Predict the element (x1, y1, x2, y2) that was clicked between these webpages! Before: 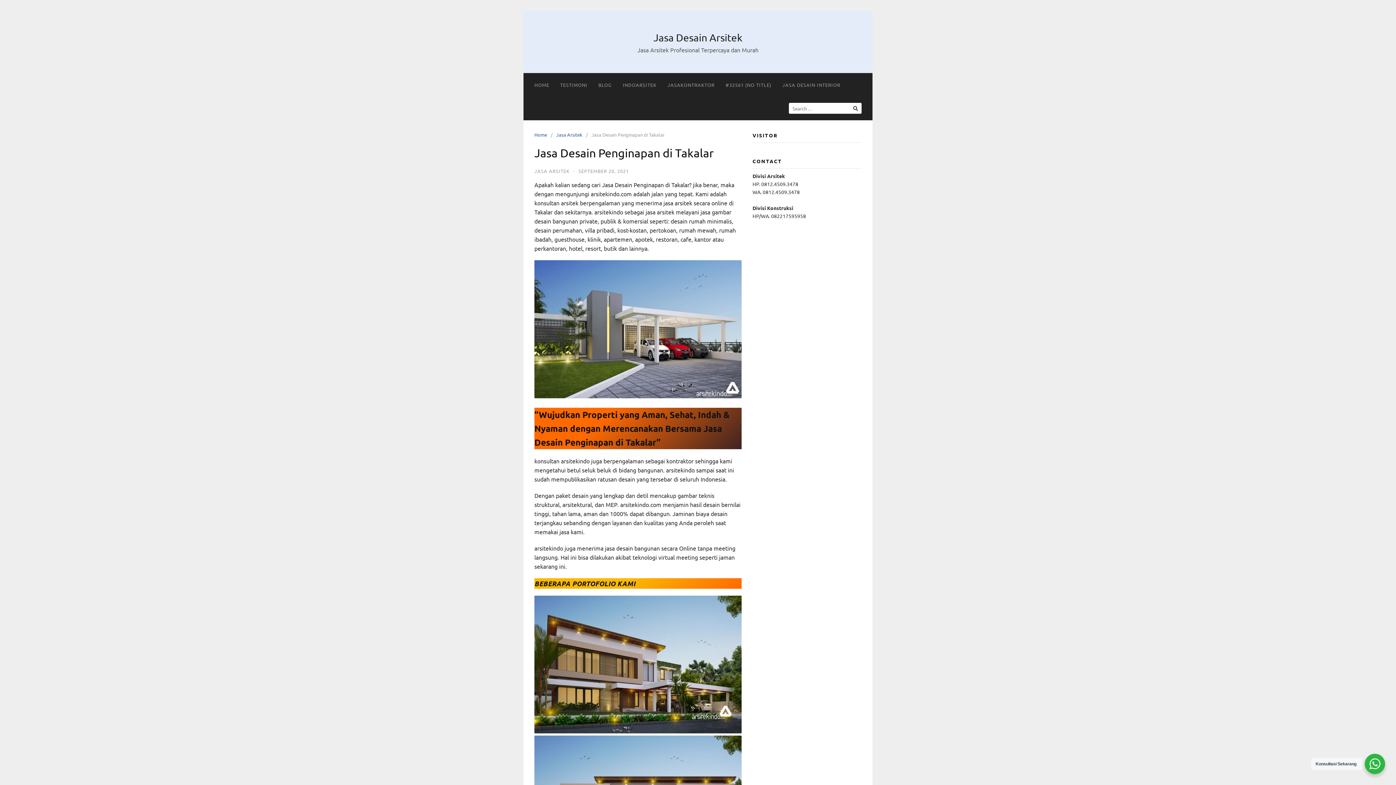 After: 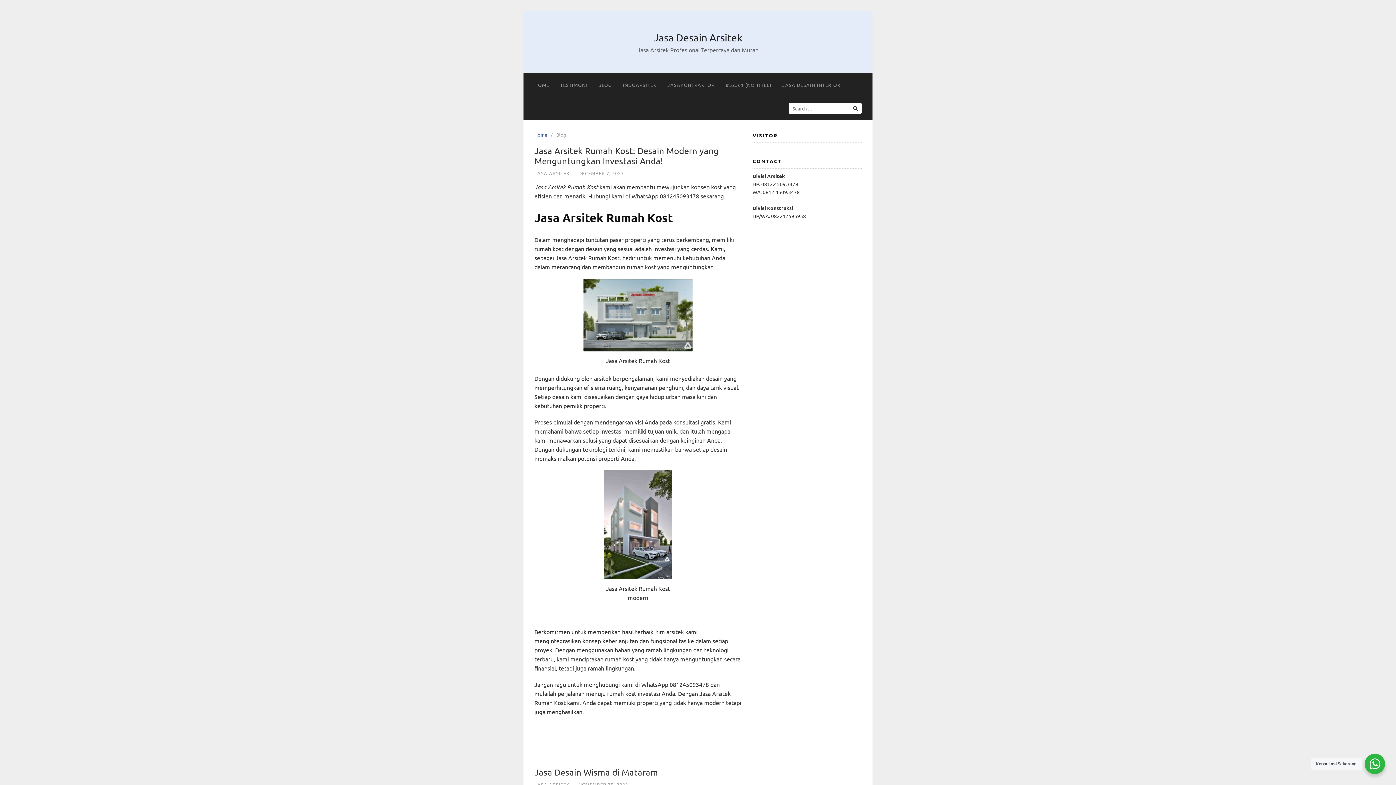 Action: bbox: (593, 73, 617, 96) label: BLOG